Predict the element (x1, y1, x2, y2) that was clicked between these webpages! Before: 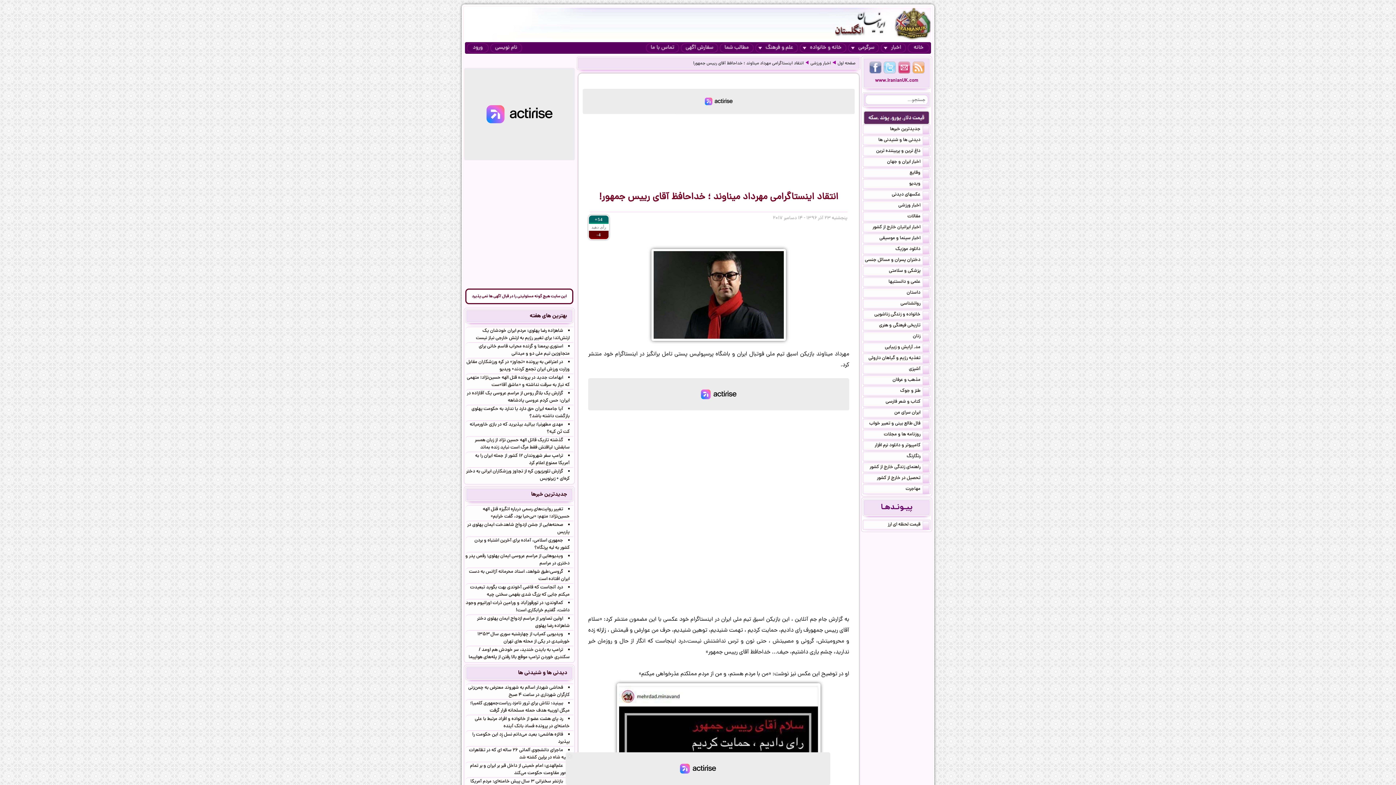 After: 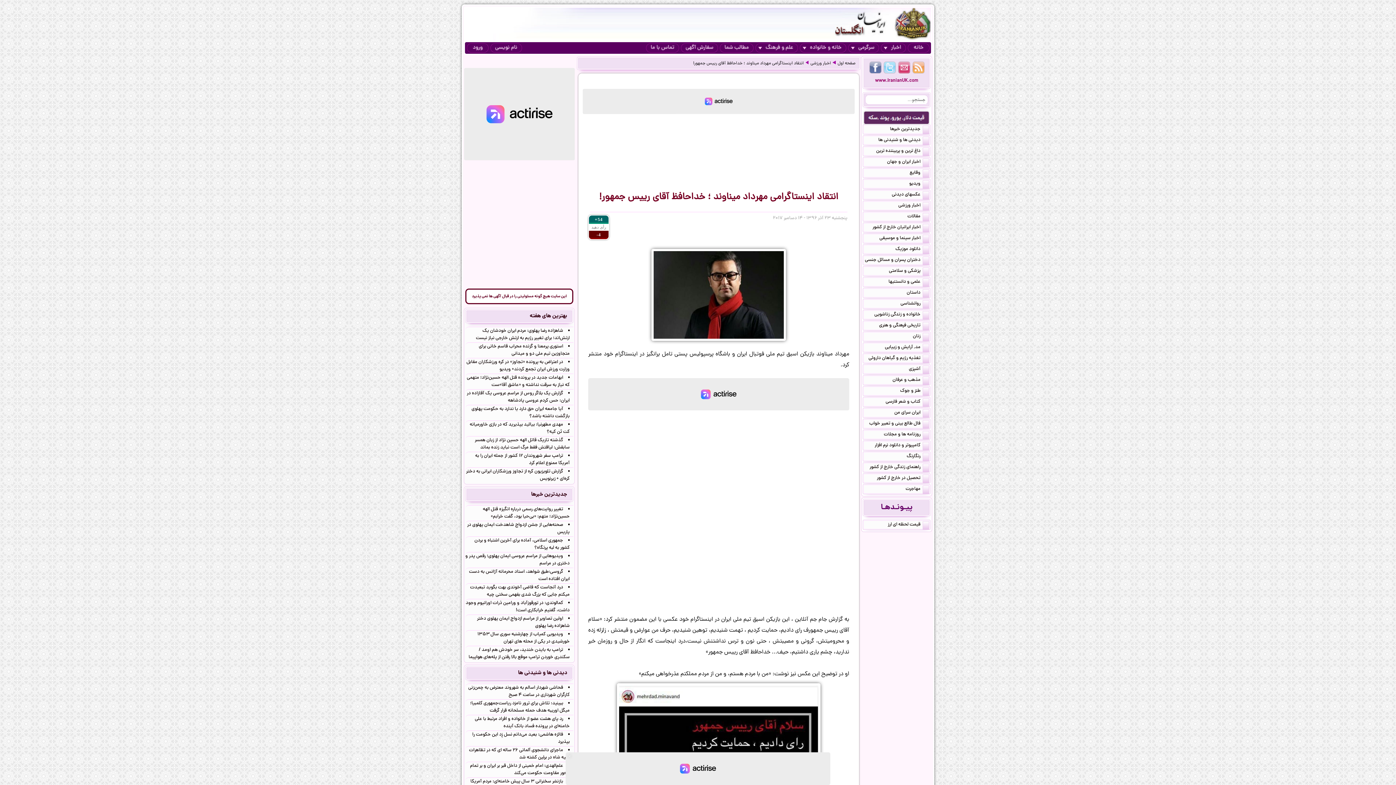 Action: bbox: (863, 120, 929, 125)